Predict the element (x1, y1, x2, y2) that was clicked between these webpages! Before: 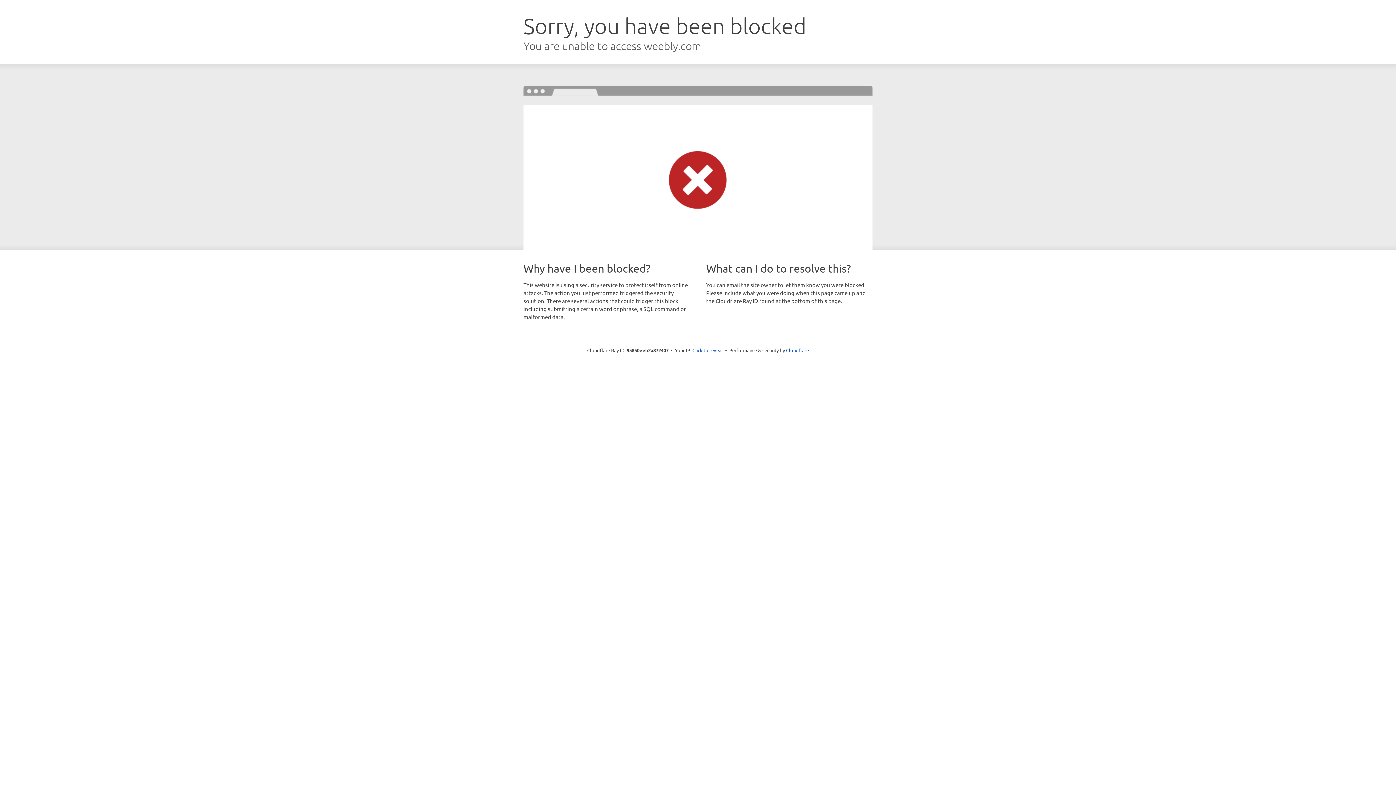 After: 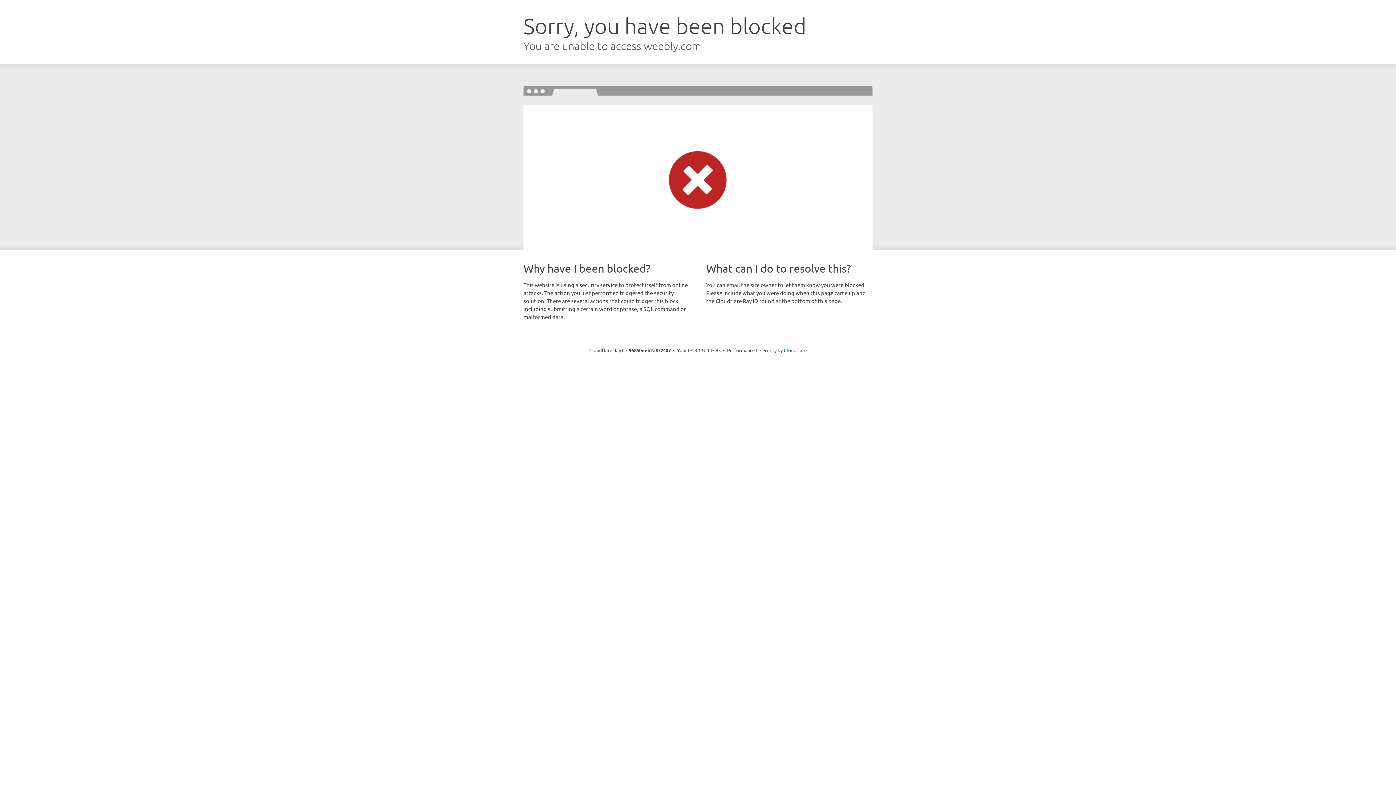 Action: bbox: (692, 346, 723, 353) label: Click to reveal